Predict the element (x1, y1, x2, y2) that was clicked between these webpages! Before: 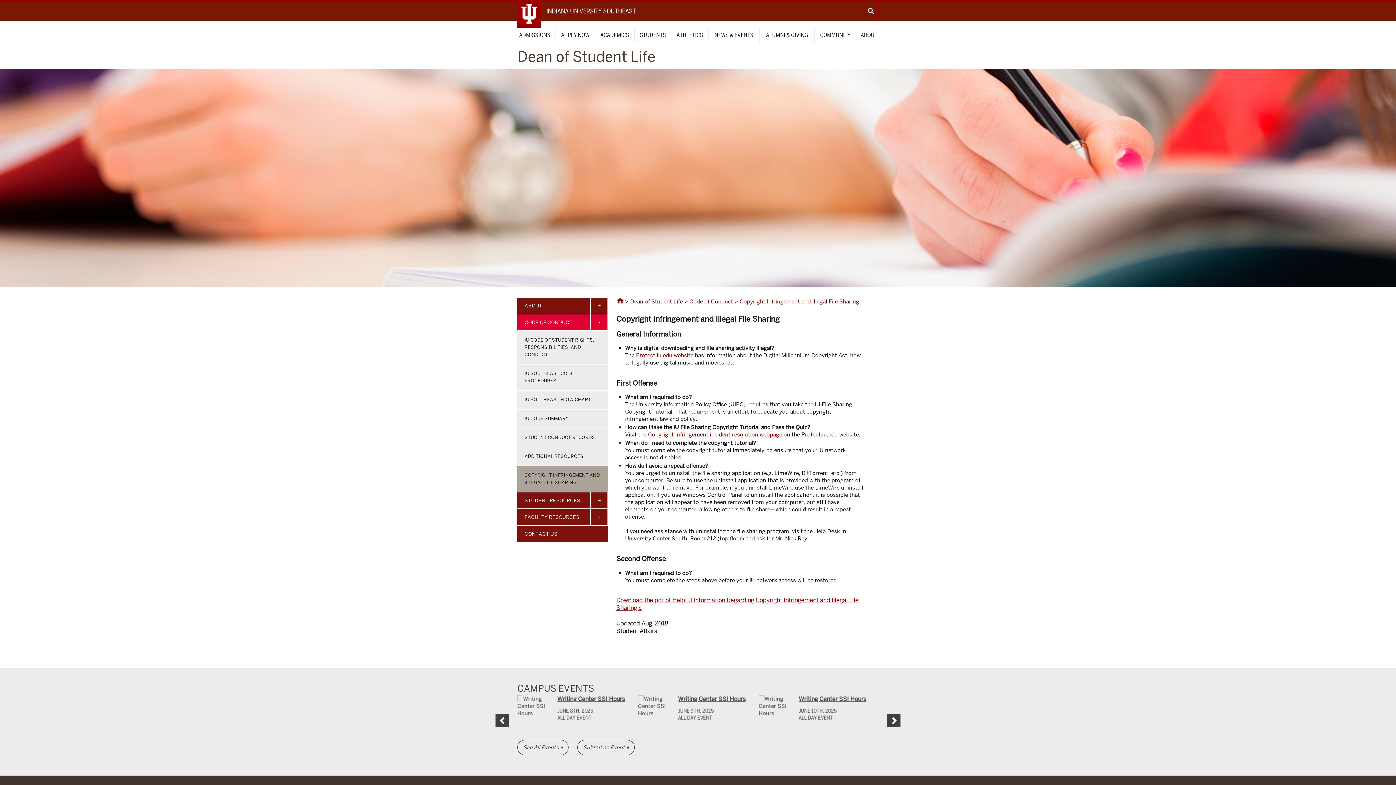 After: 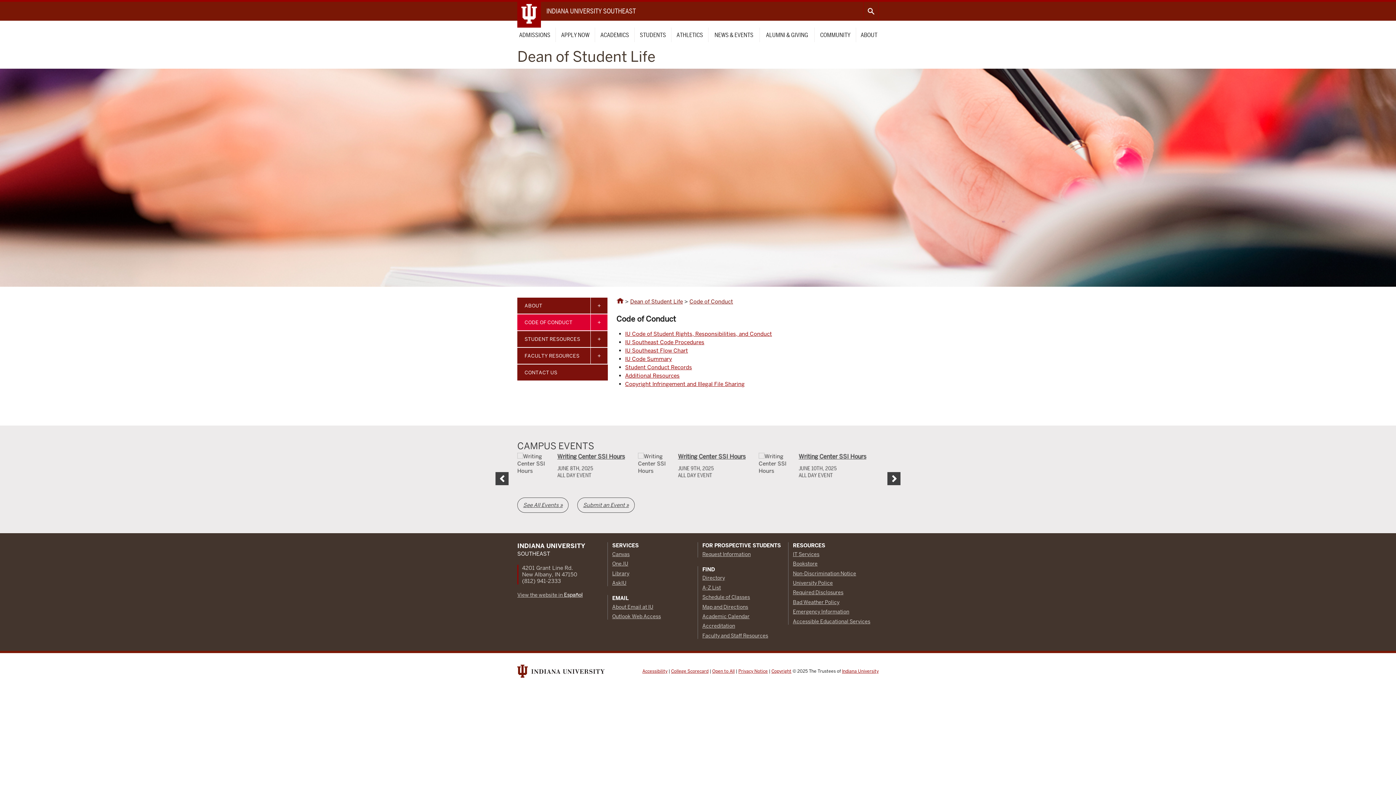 Action: bbox: (524, 314, 585, 330) label: CODE OF CONDUCT